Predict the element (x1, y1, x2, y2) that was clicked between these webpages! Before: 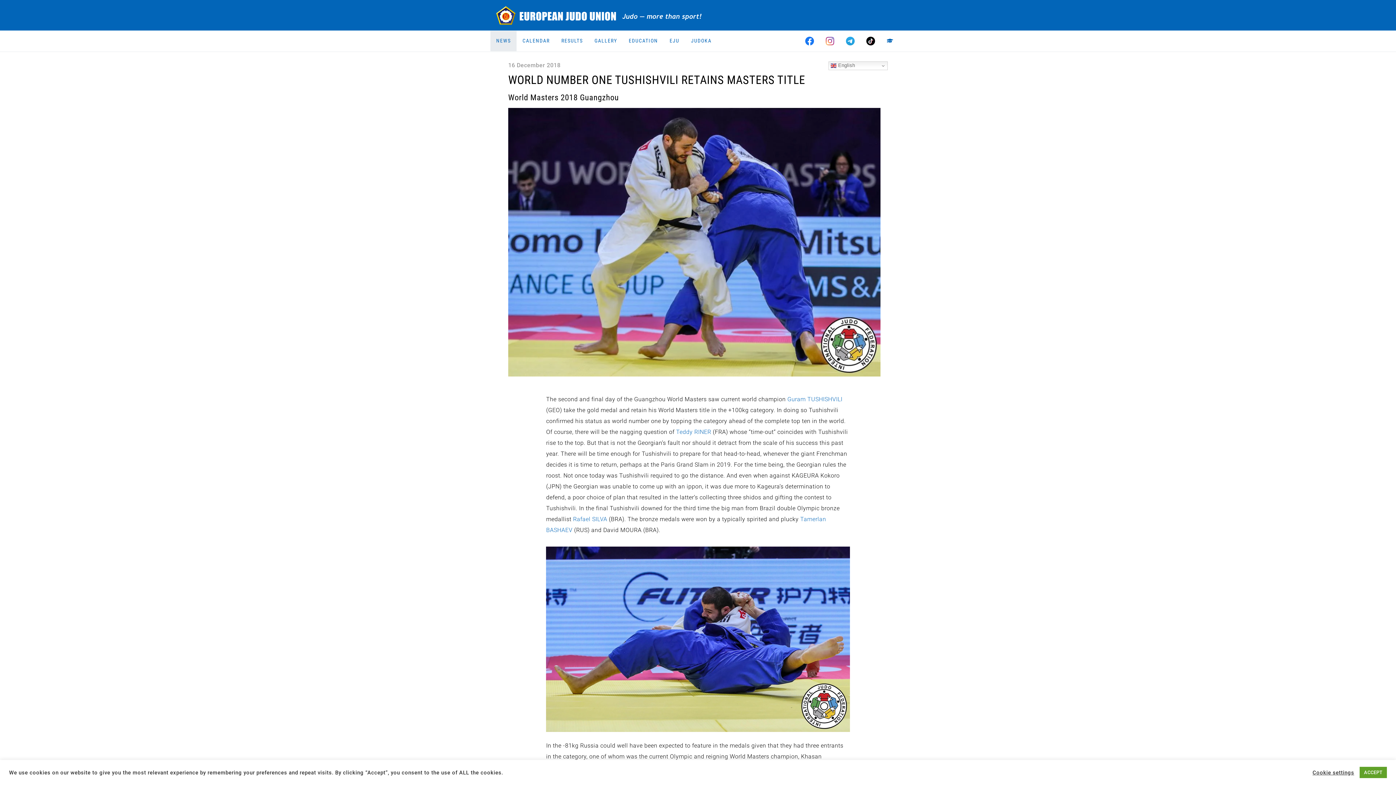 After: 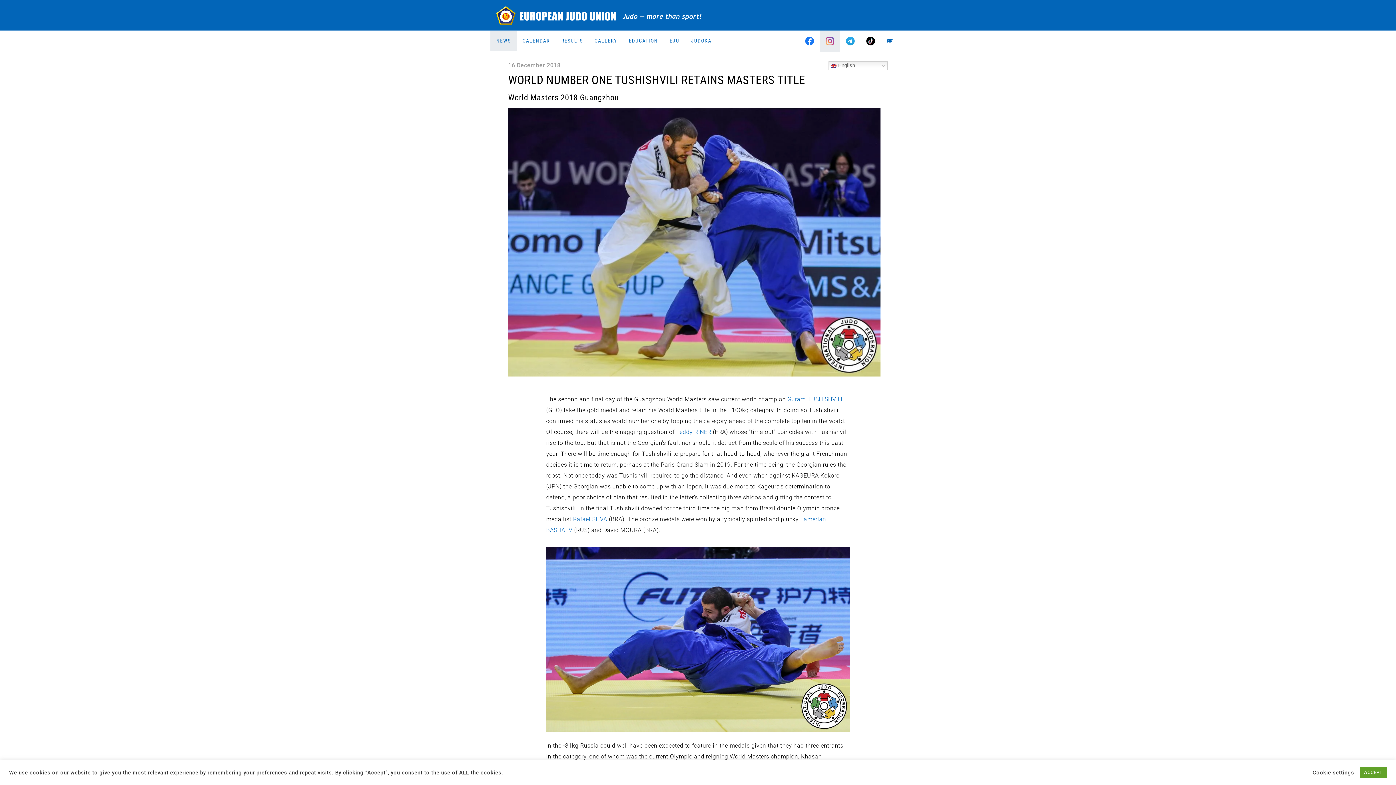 Action: bbox: (820, 30, 840, 51)